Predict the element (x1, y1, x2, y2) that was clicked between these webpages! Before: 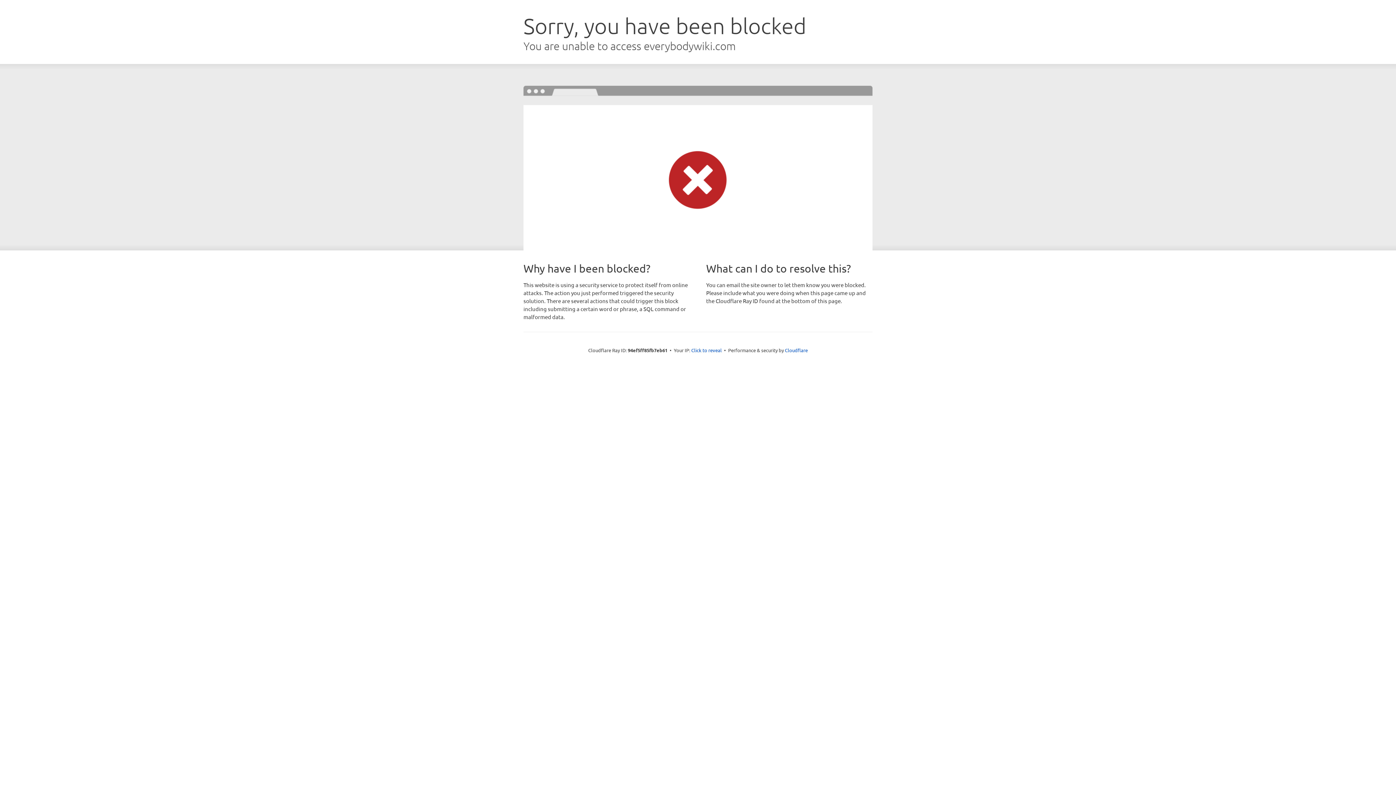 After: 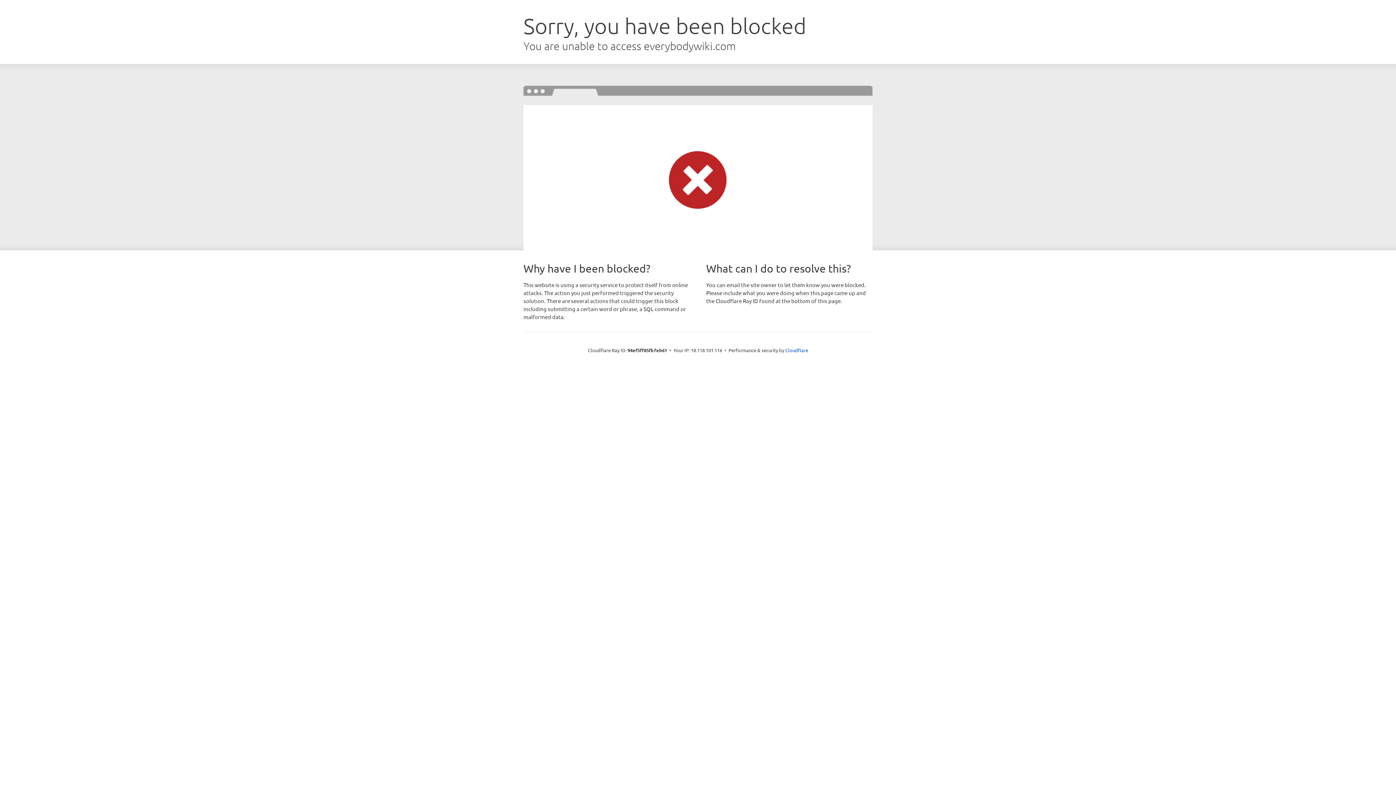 Action: bbox: (691, 346, 722, 353) label: Click to reveal